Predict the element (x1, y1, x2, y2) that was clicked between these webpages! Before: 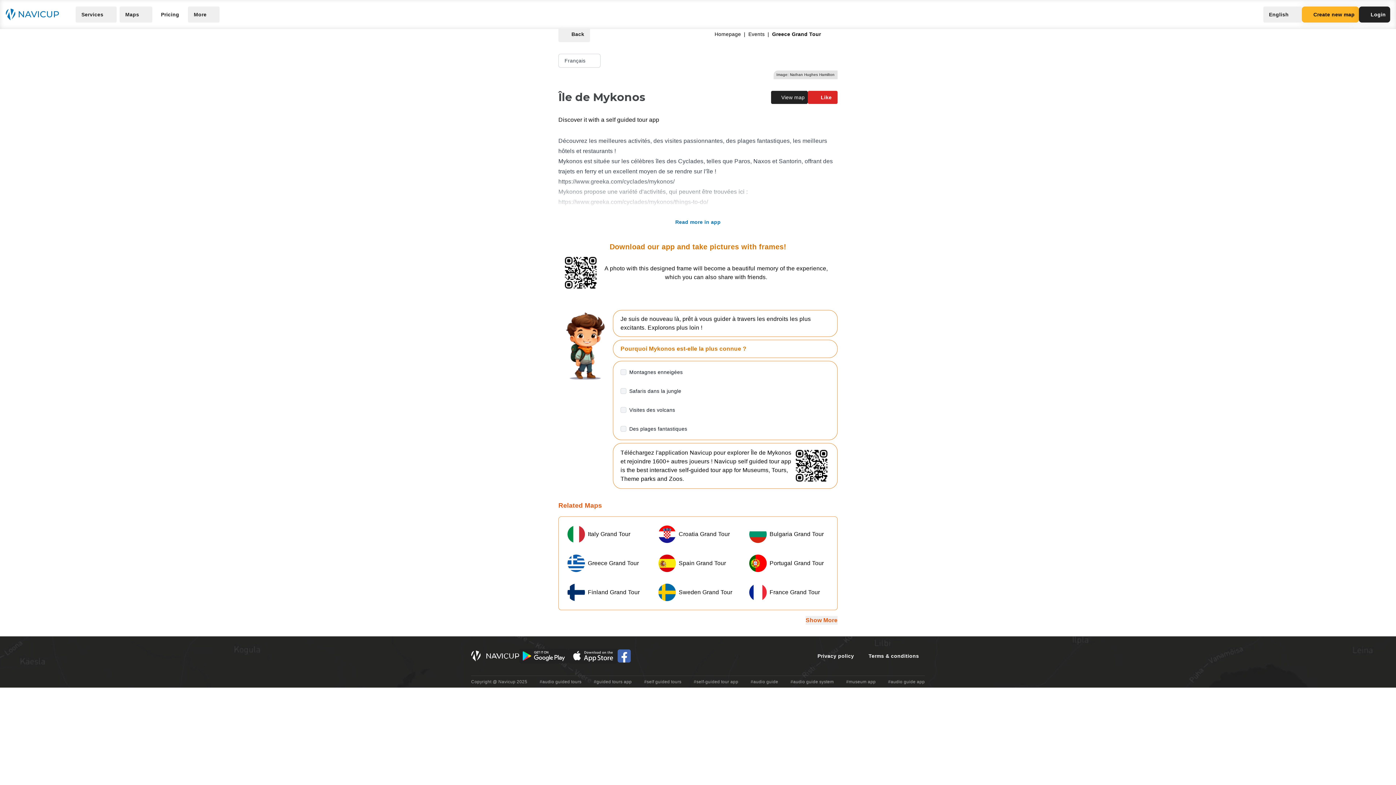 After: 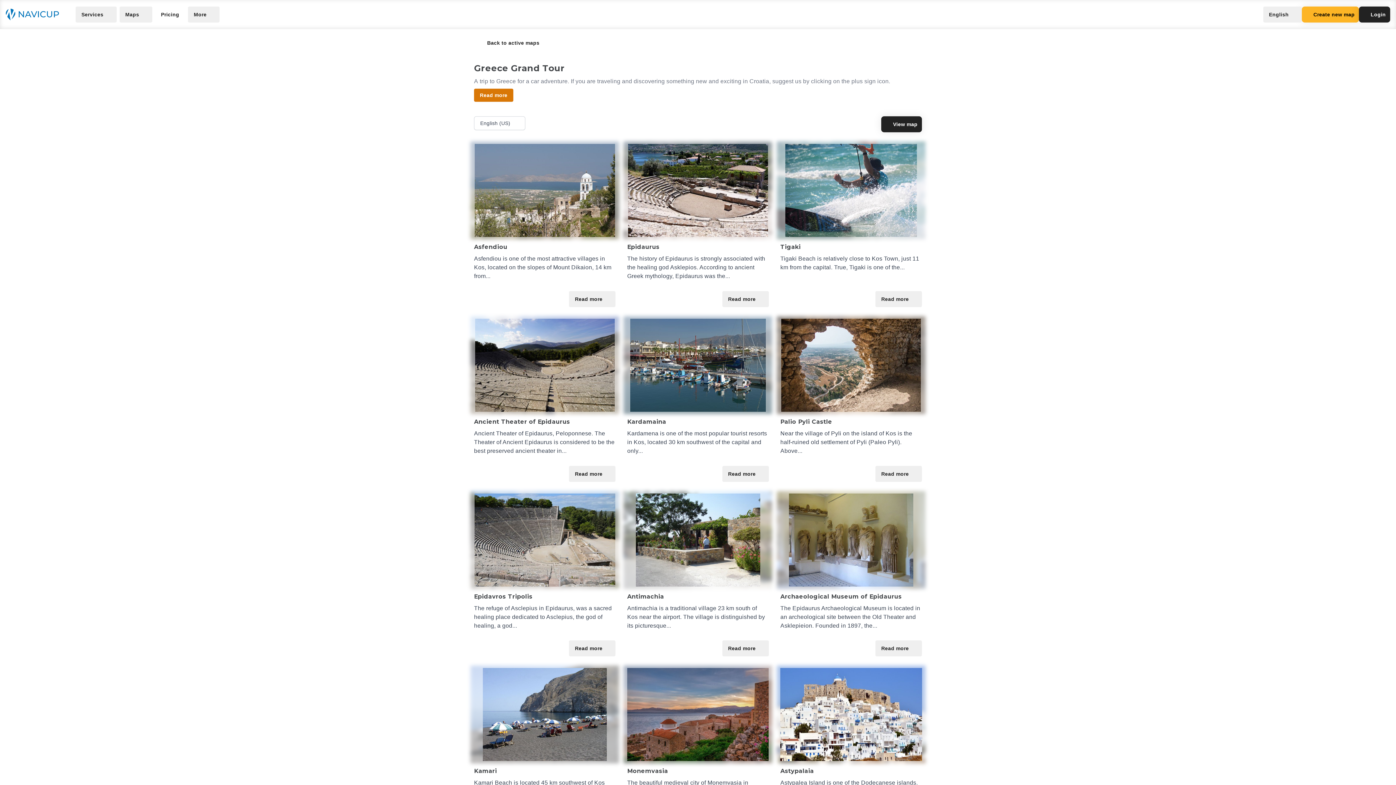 Action: label: Greece Grand Tour bbox: (564, 552, 649, 575)